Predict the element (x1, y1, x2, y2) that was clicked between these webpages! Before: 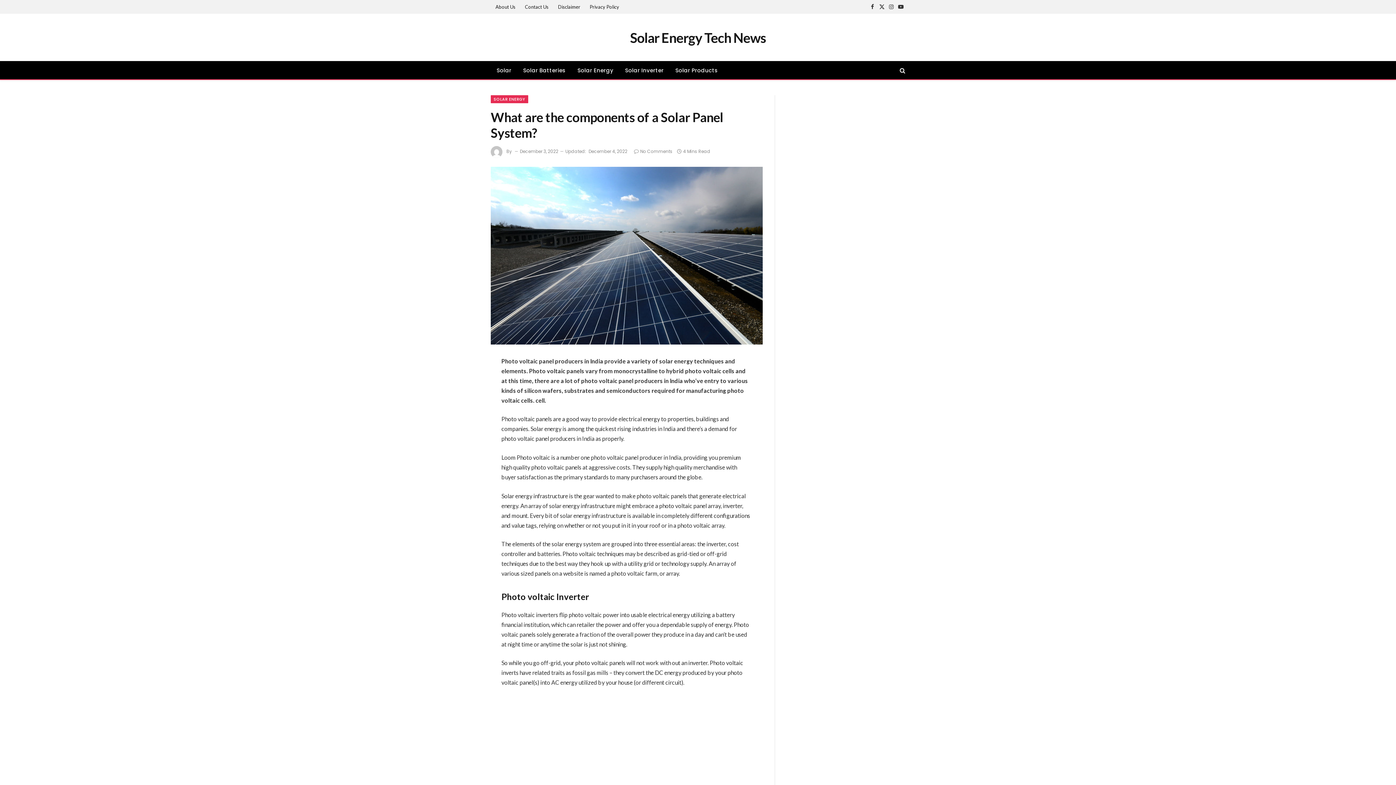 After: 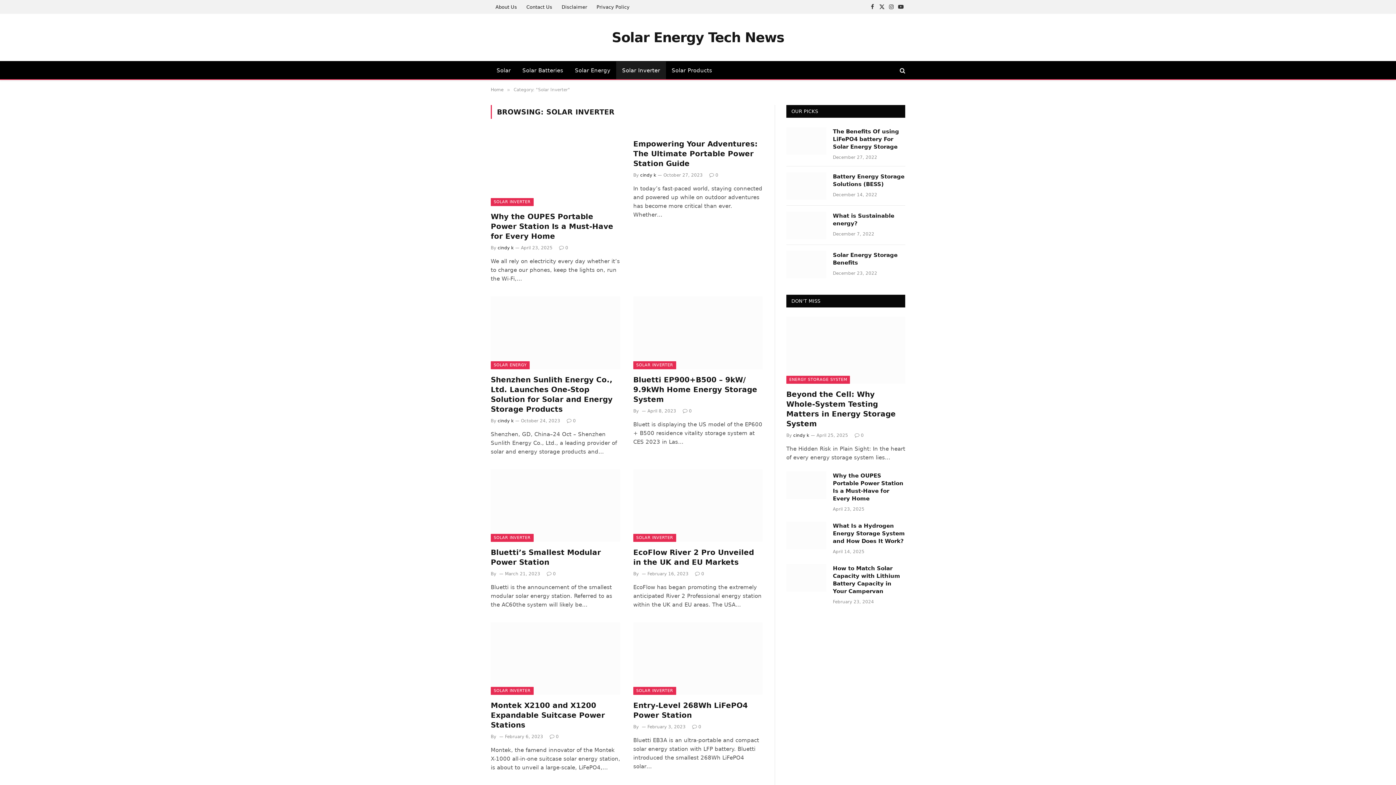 Action: bbox: (619, 61, 669, 79) label: Solar Inverter